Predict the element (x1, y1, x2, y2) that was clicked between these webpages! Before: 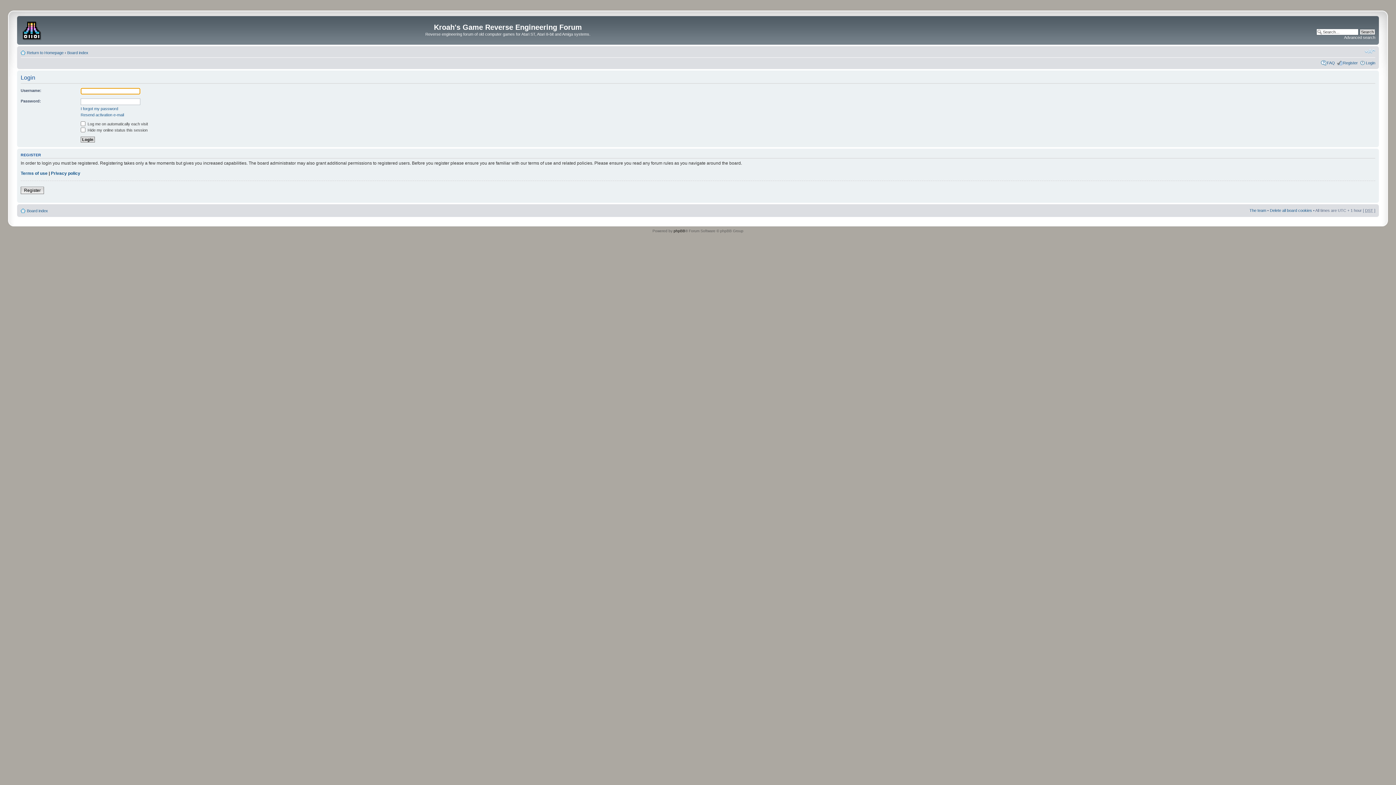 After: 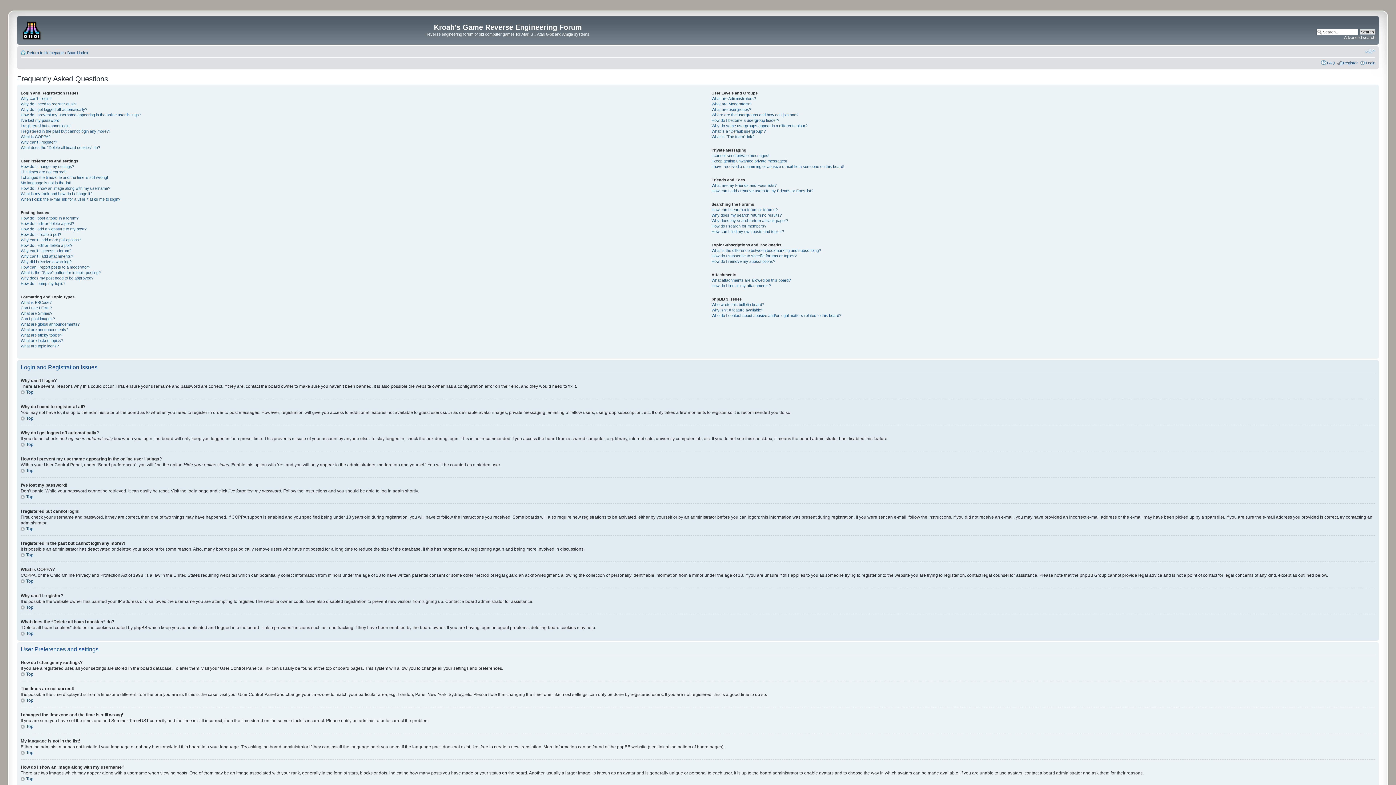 Action: label: FAQ bbox: (1327, 60, 1335, 64)